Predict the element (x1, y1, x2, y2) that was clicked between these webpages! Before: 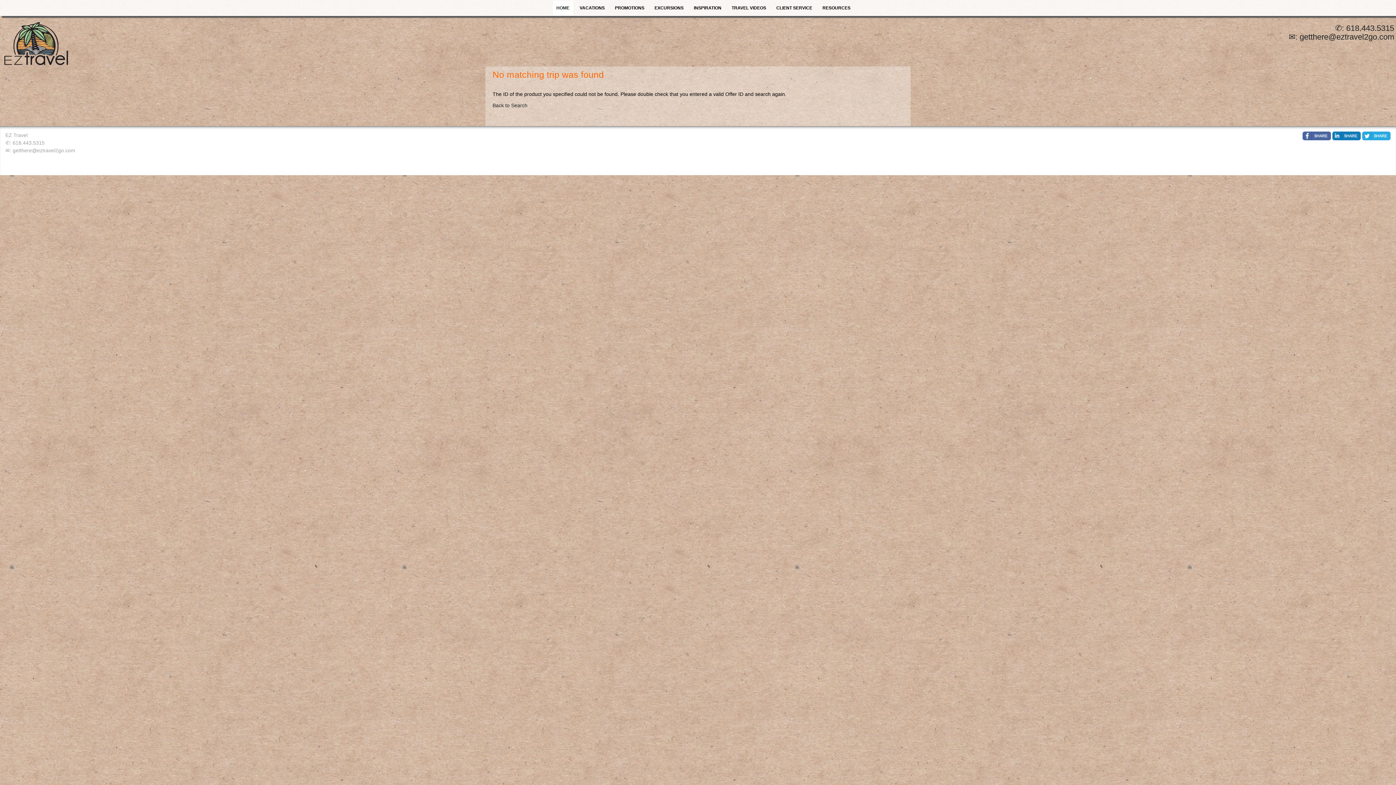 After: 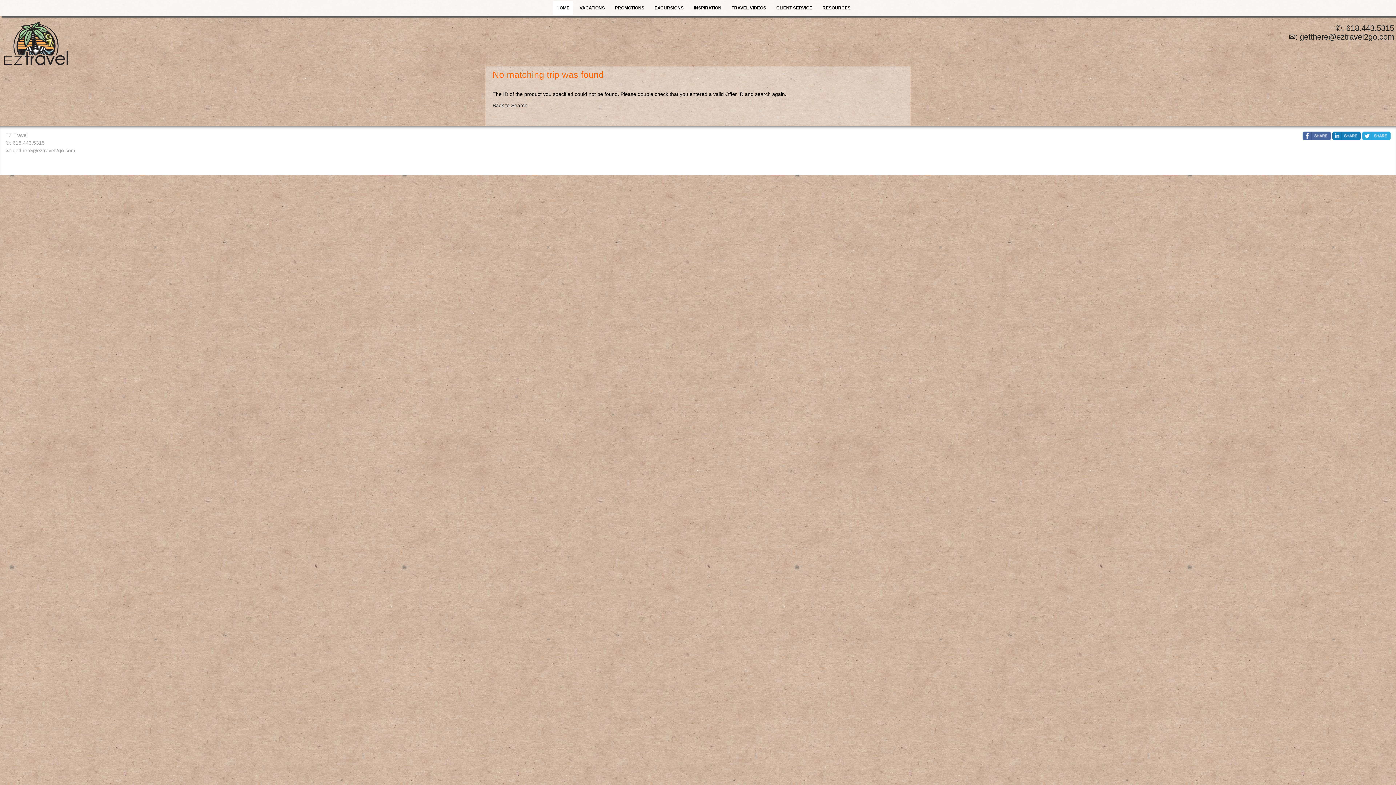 Action: label: getthere@eztravel2go.com bbox: (12, 147, 75, 153)